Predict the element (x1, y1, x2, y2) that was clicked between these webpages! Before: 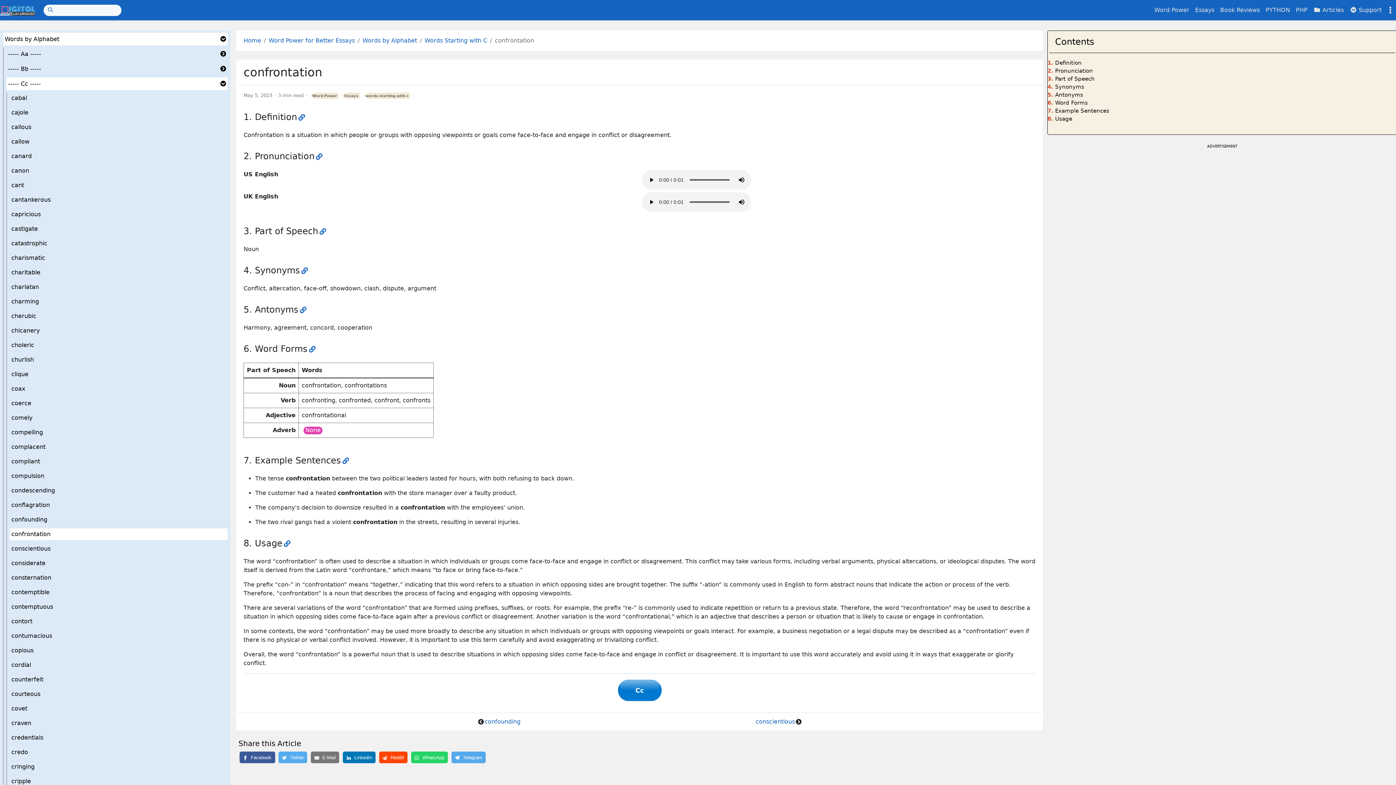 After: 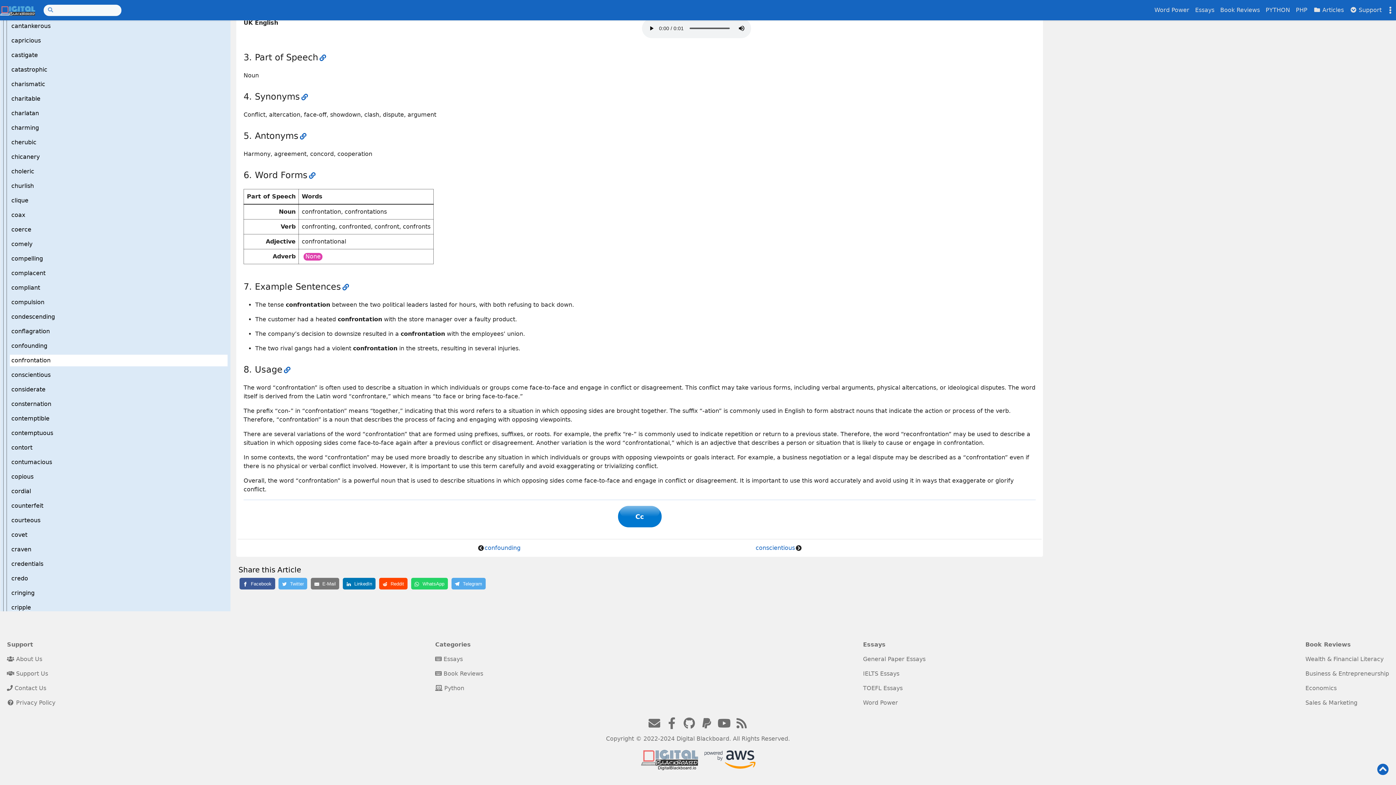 Action: bbox: (300, 306, 306, 314)